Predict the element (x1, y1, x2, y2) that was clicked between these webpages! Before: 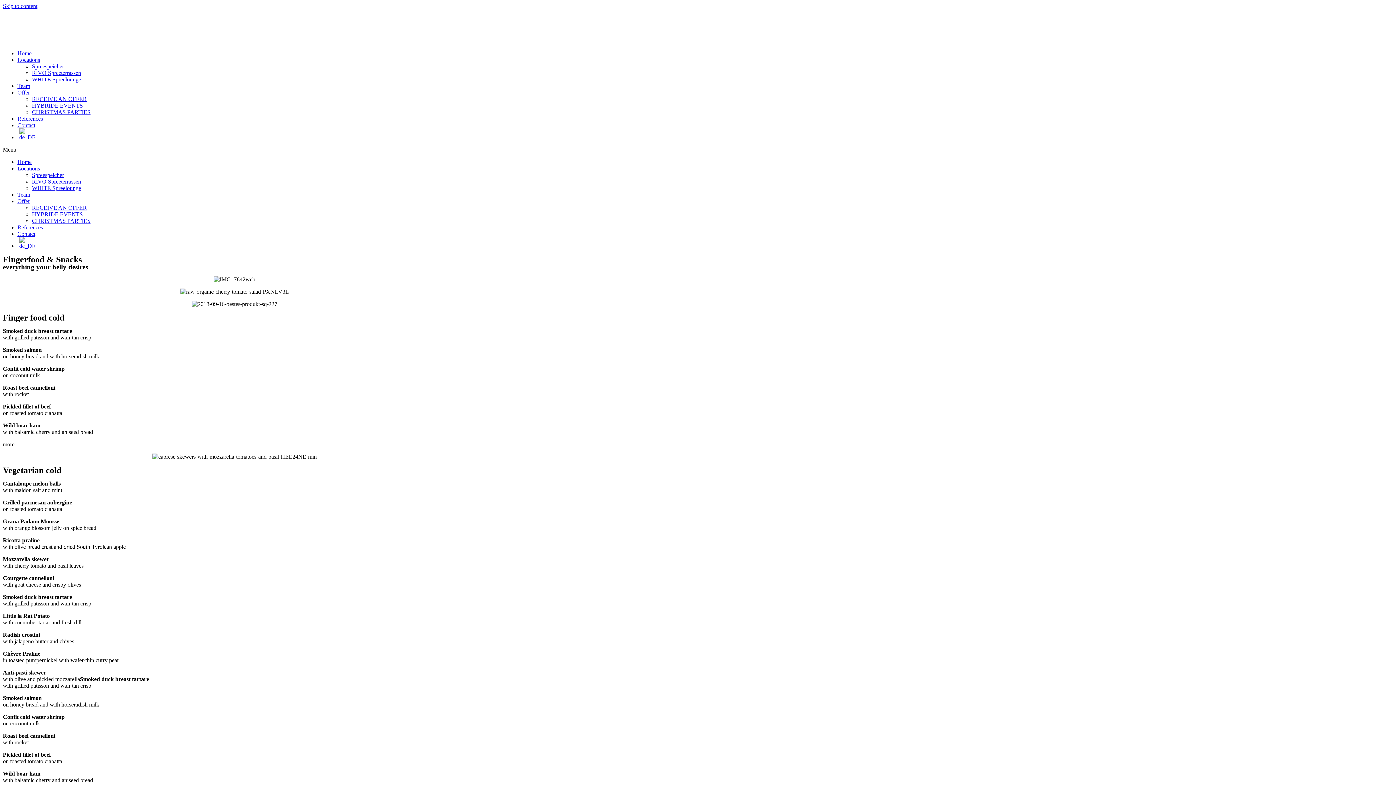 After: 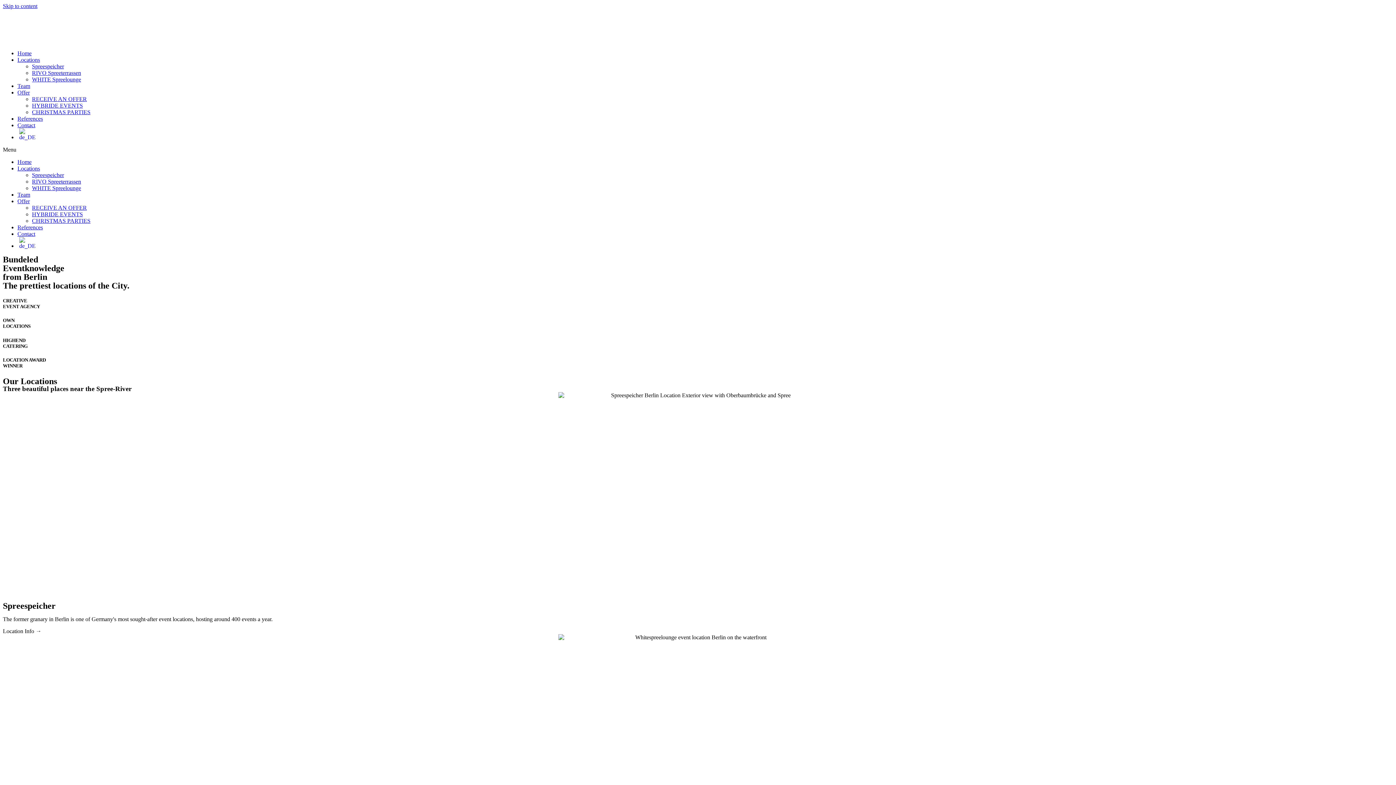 Action: label: Home bbox: (17, 158, 31, 165)